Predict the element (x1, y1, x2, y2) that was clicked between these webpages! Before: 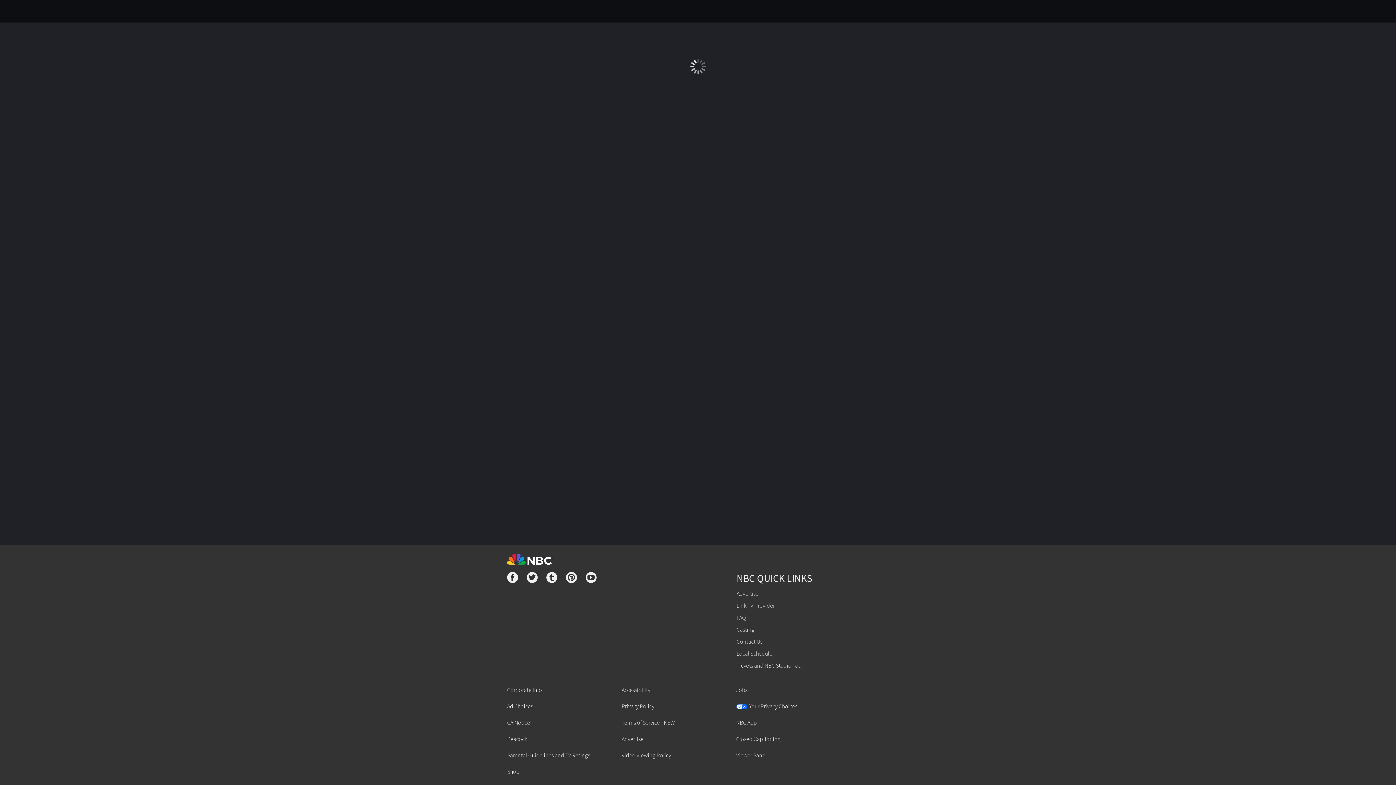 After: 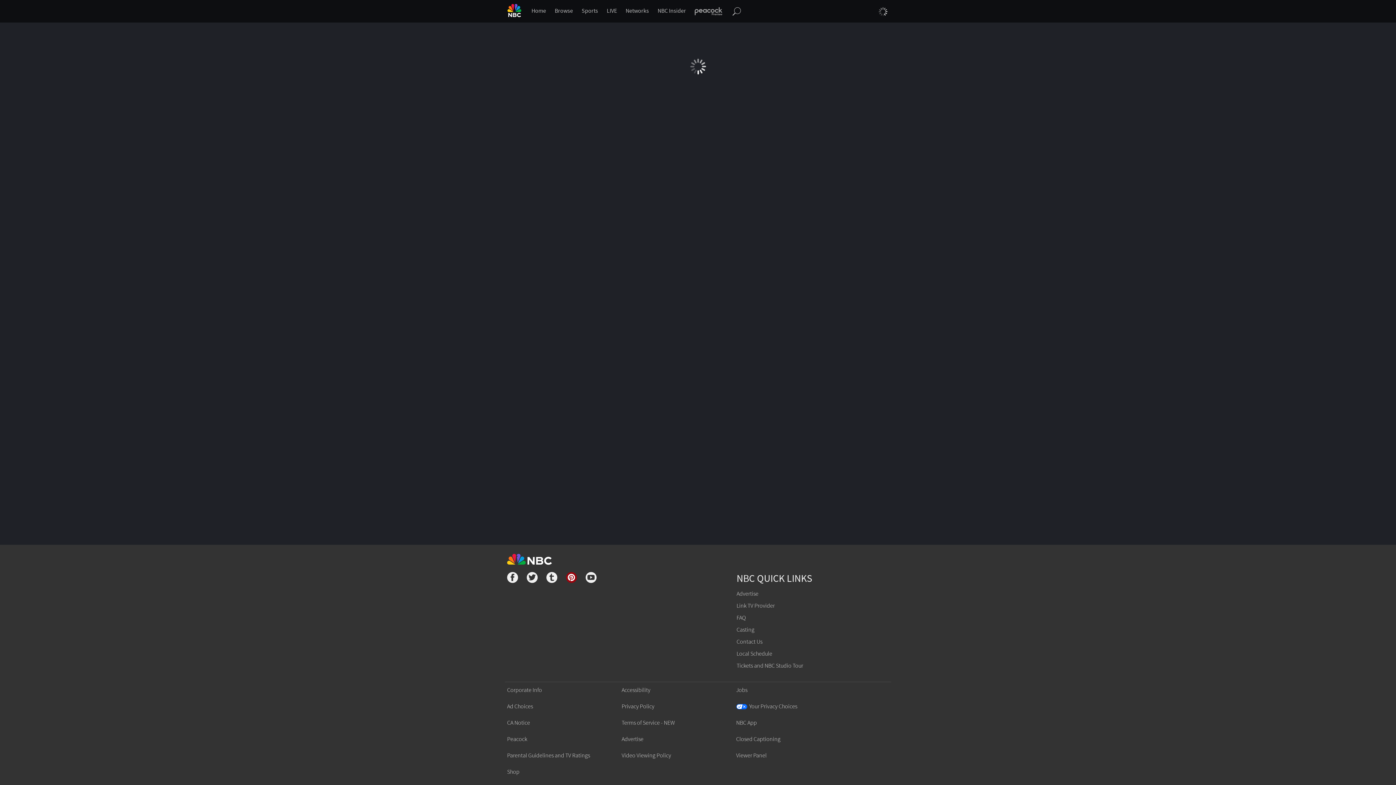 Action: bbox: (566, 572, 577, 585)